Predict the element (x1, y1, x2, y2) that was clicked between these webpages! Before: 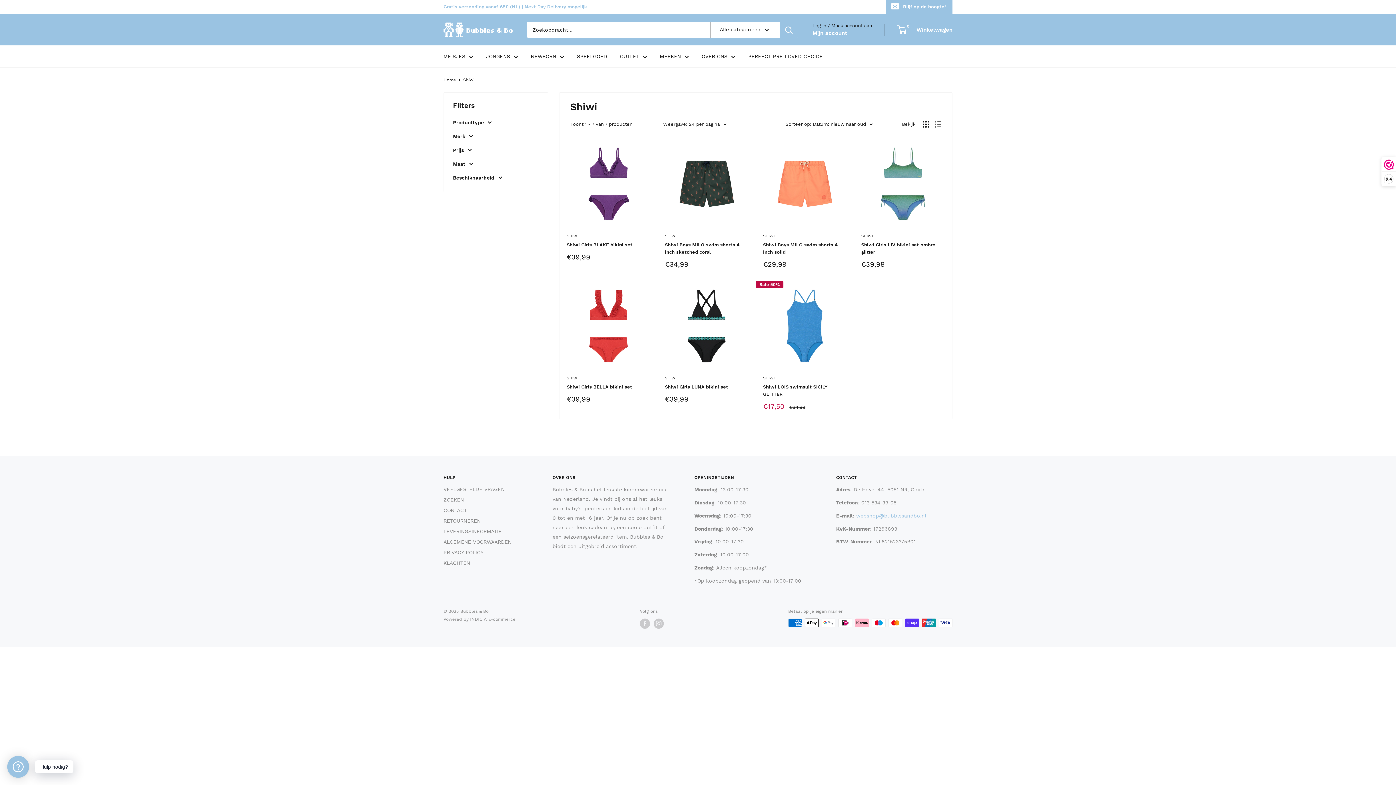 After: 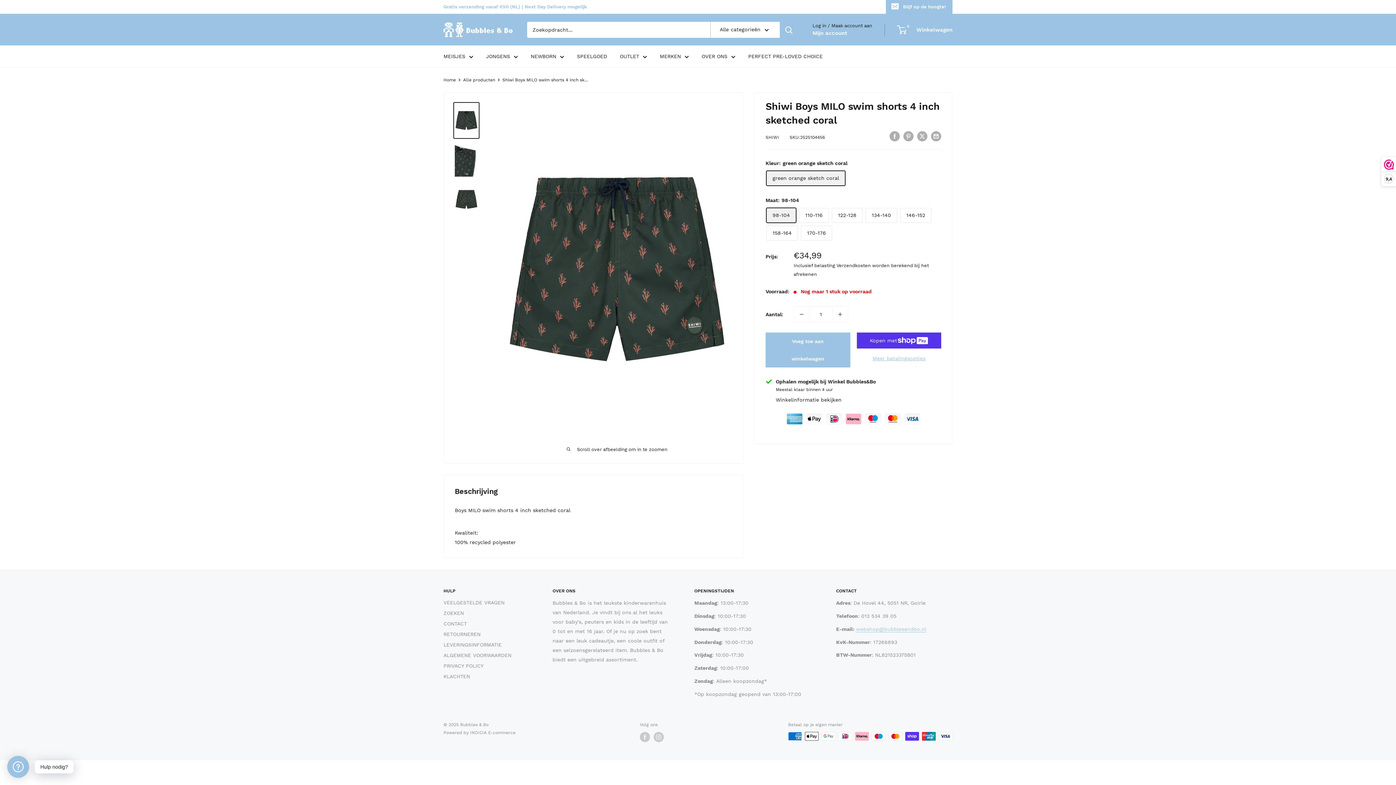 Action: bbox: (665, 142, 748, 225)